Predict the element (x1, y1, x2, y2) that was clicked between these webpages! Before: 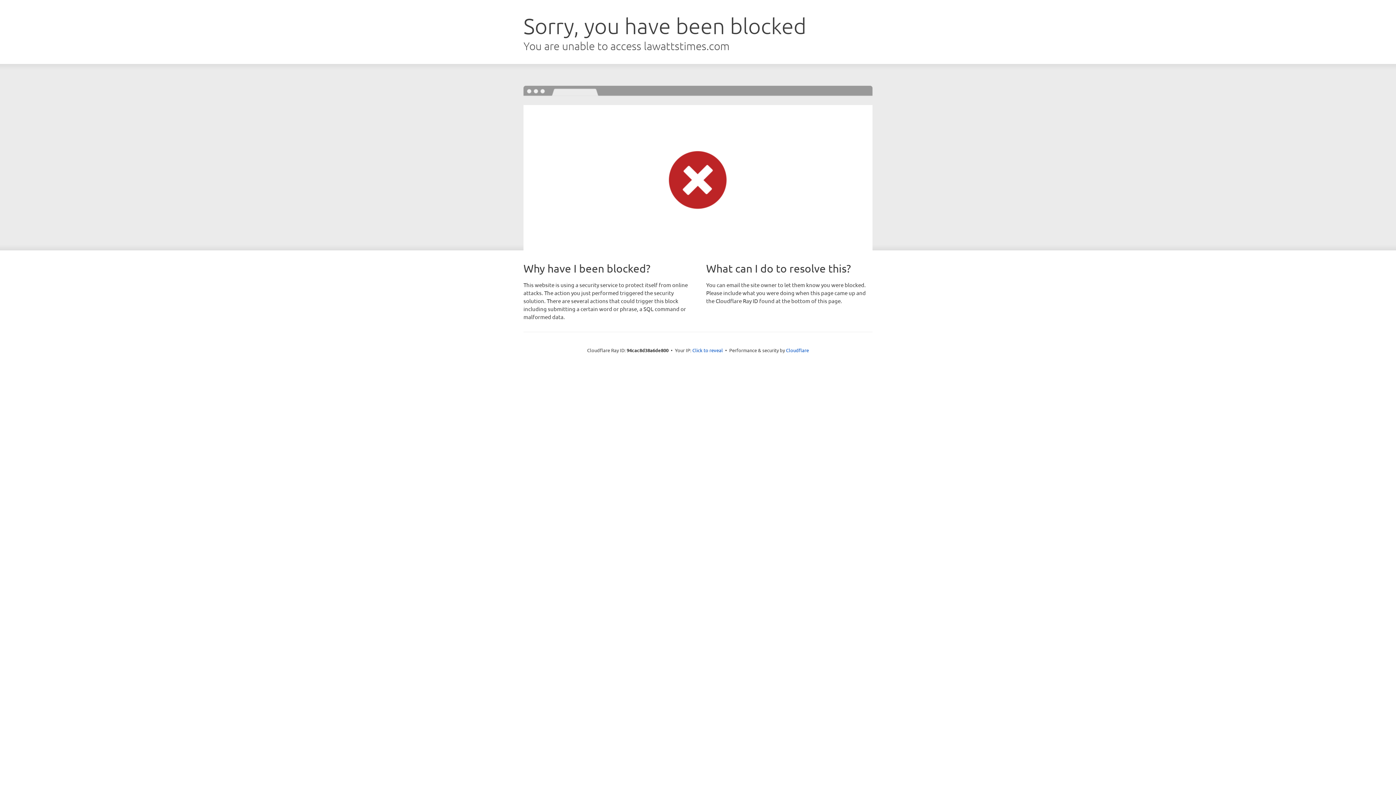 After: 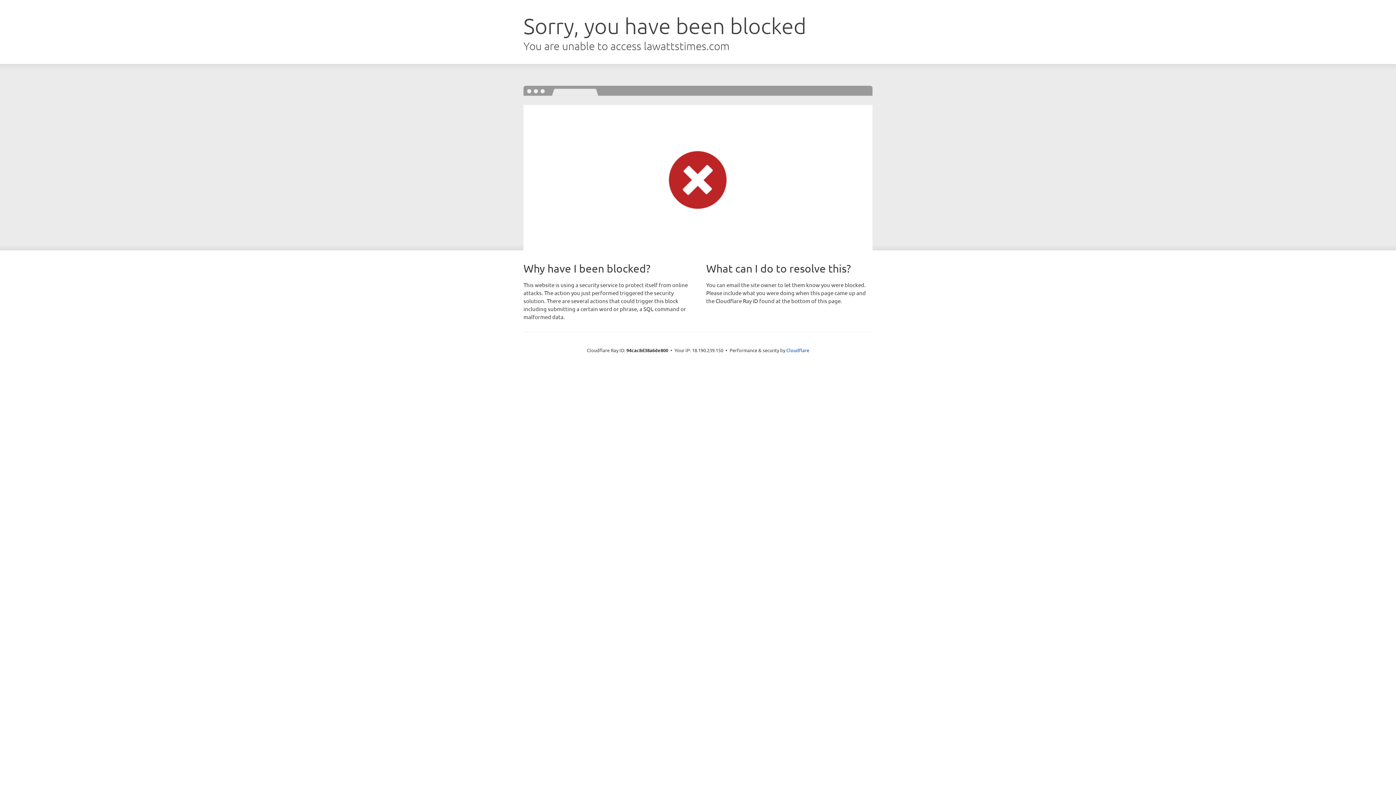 Action: label: Click to reveal bbox: (692, 346, 723, 353)